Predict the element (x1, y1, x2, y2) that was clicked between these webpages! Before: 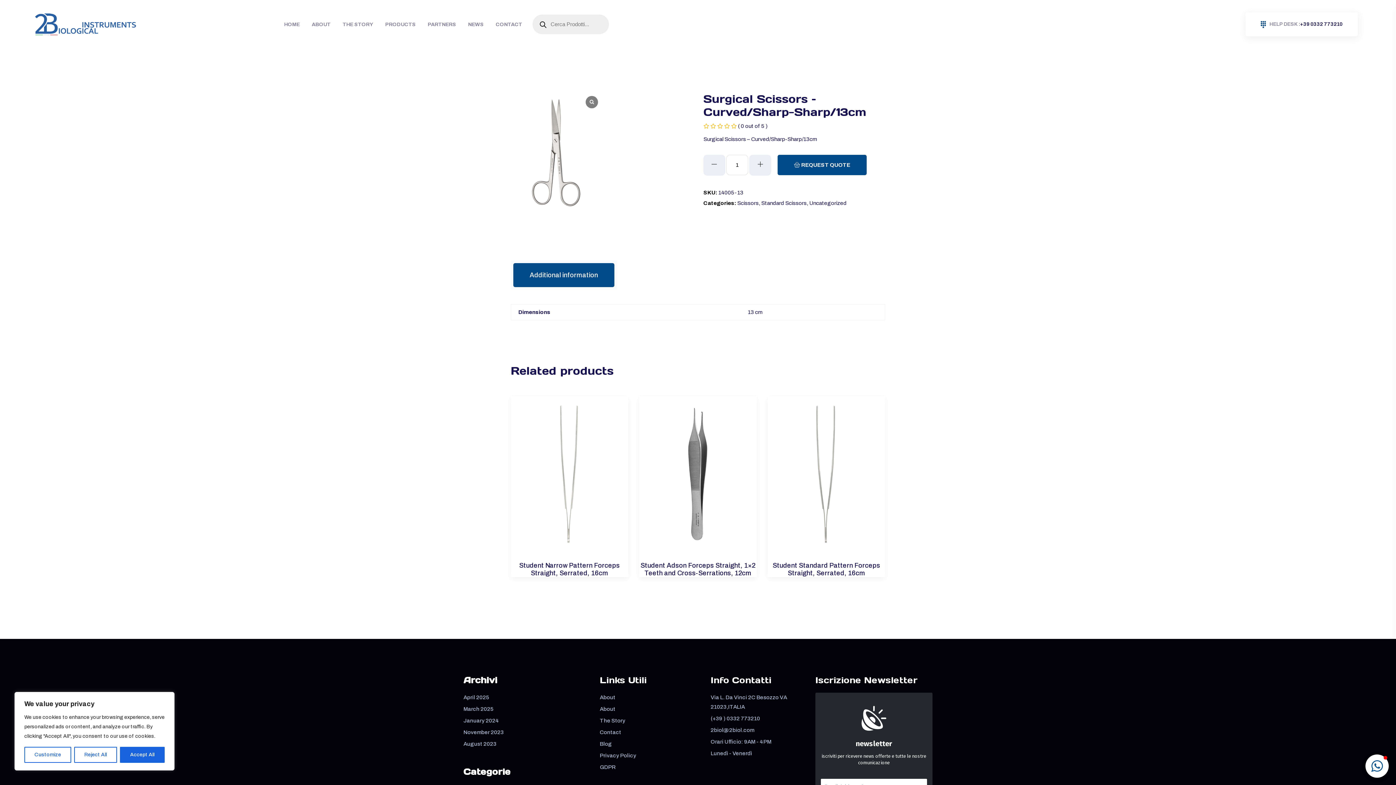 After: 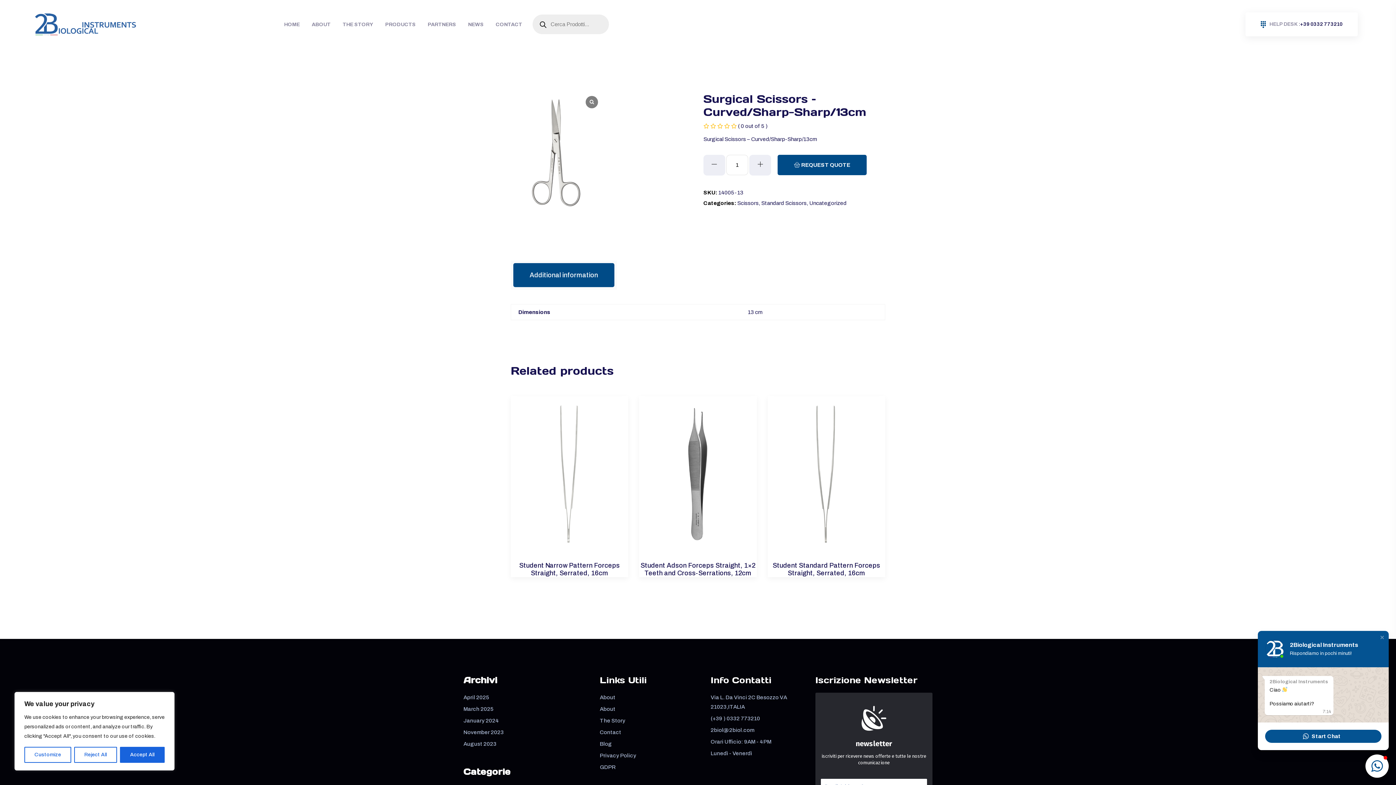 Action: bbox: (1365, 754, 1389, 778)